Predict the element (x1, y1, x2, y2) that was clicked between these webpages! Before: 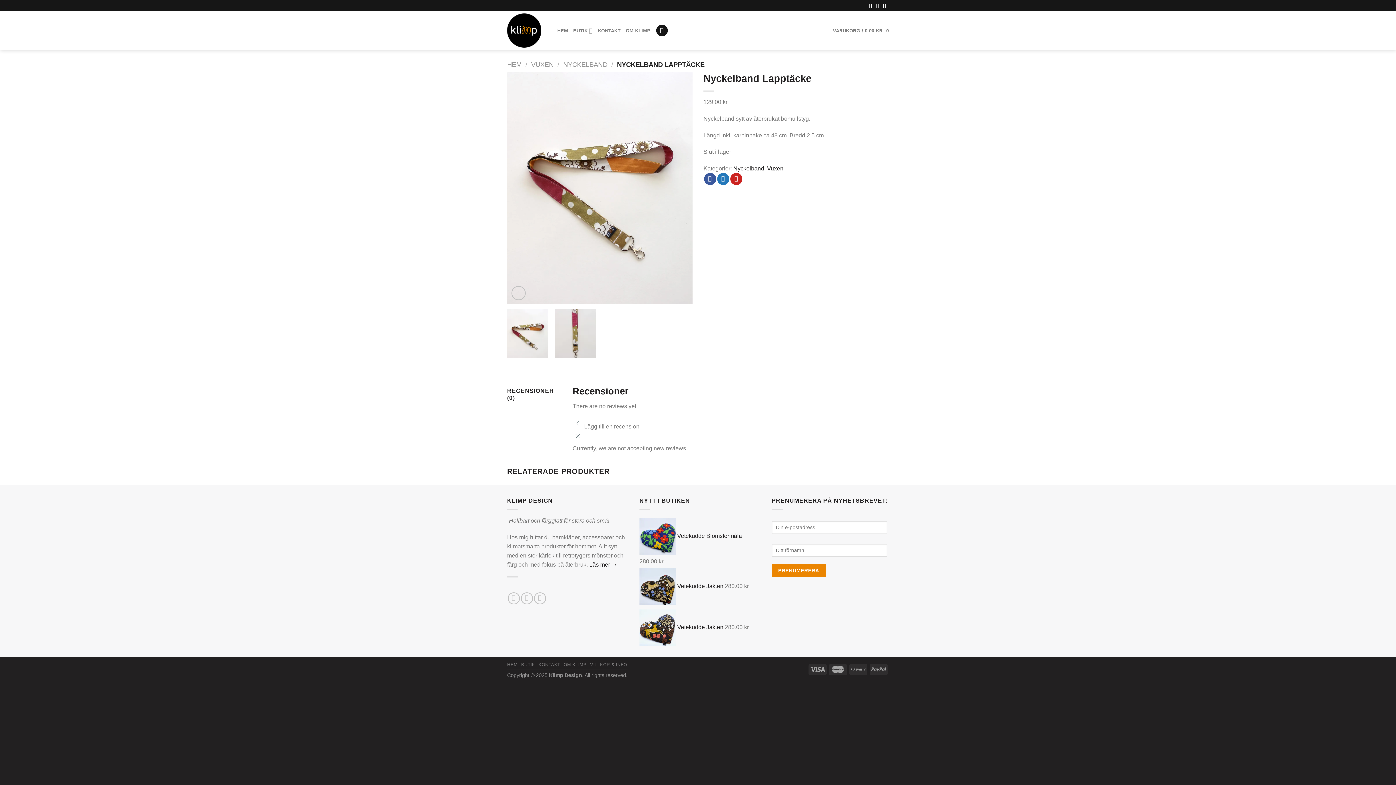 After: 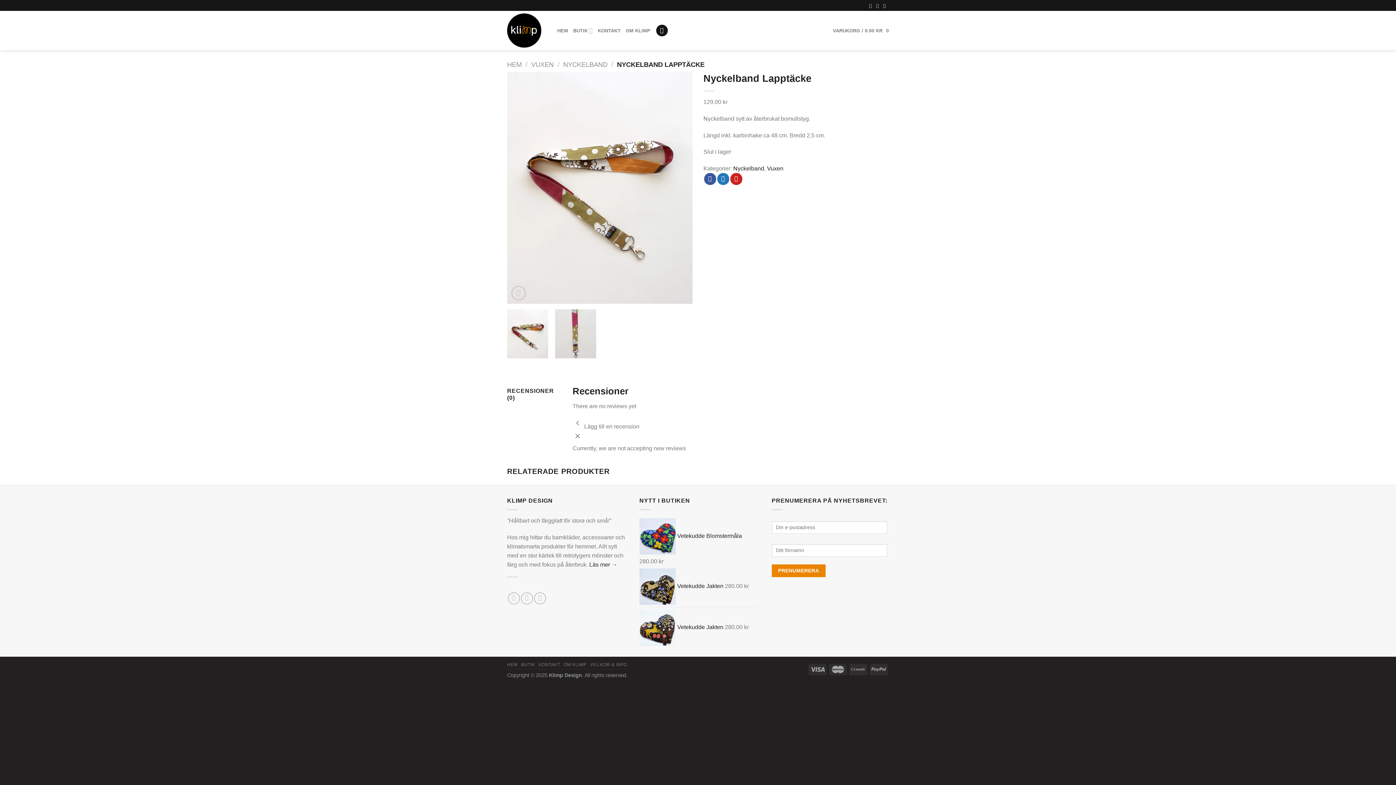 Action: bbox: (555, 330, 596, 336)